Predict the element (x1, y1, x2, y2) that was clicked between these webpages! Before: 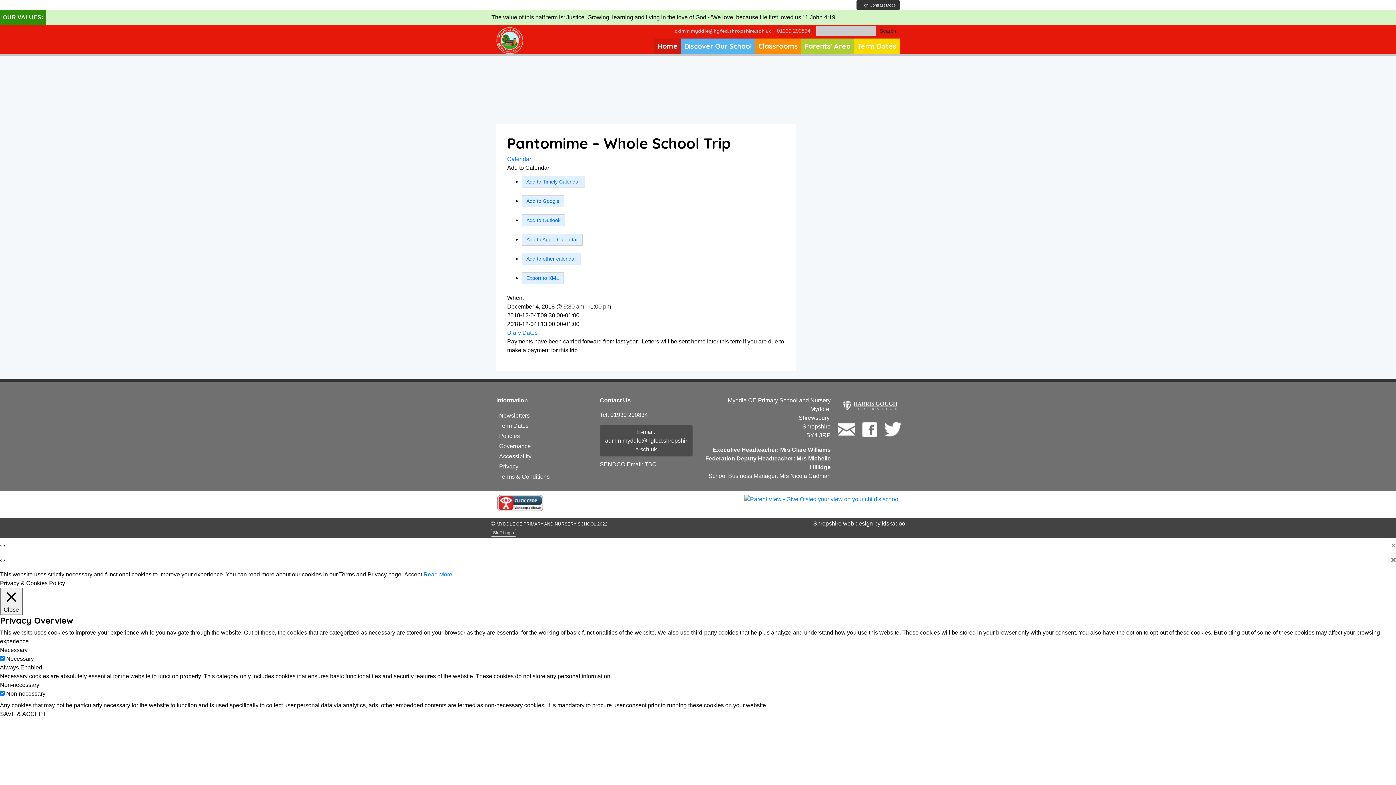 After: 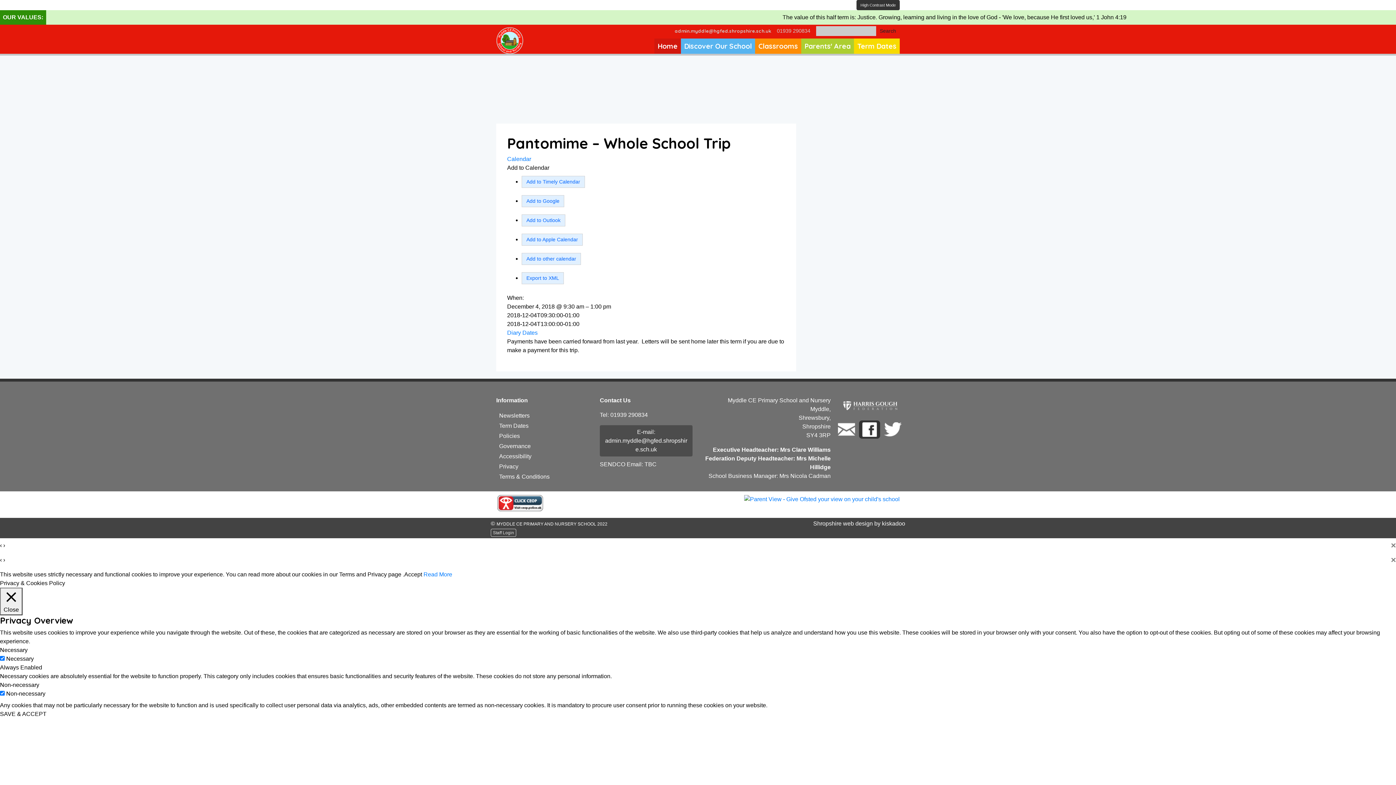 Action: bbox: (859, 426, 880, 432)